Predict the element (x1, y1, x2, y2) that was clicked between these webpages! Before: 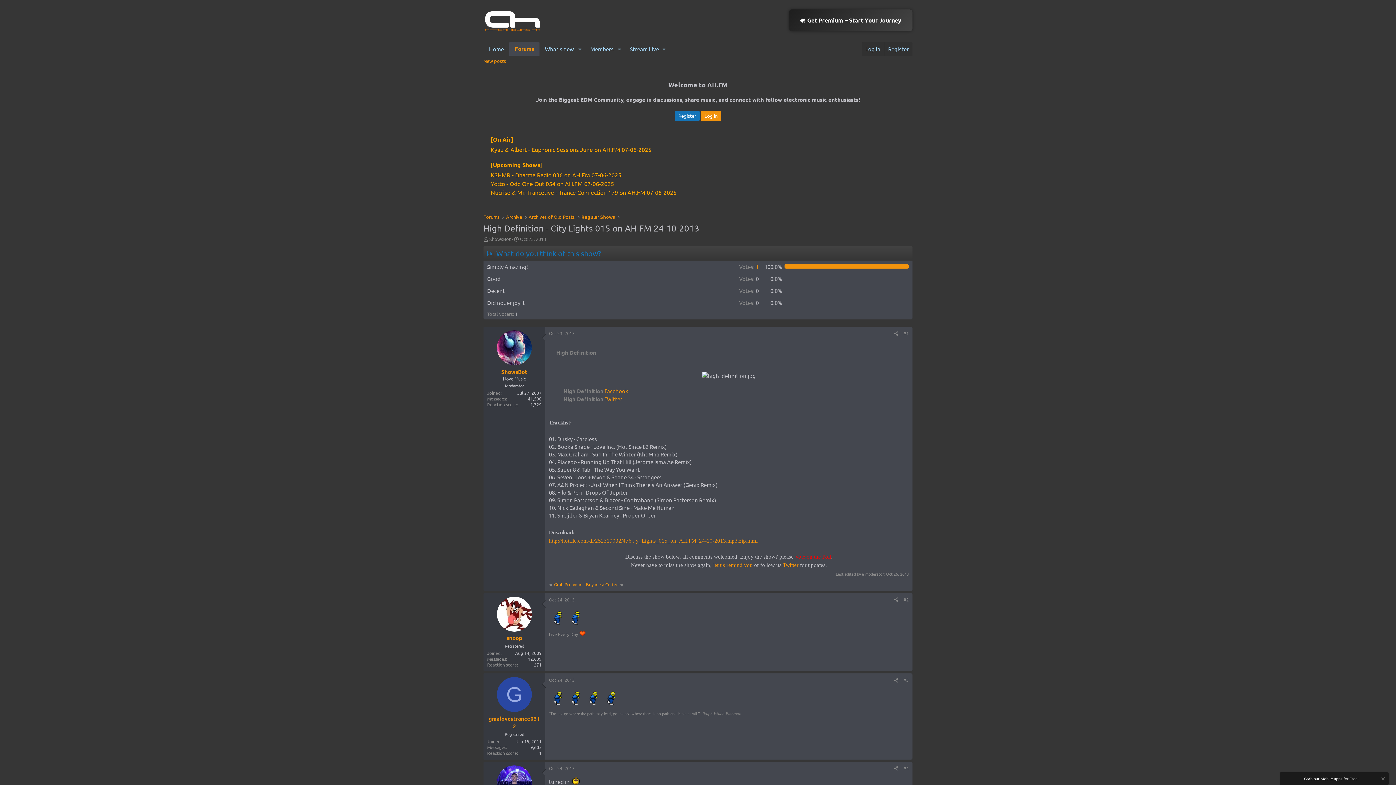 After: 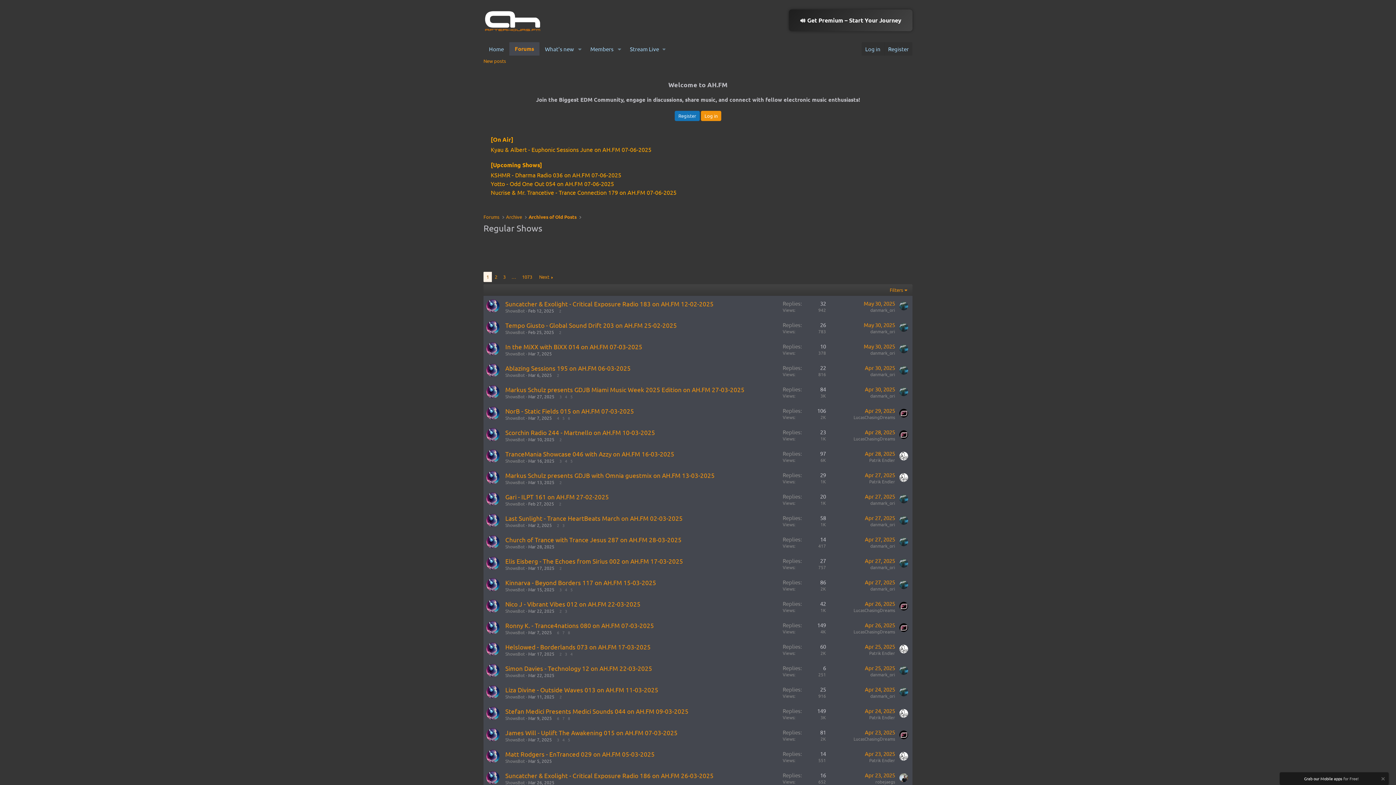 Action: bbox: (579, 212, 616, 221) label: Regular Shows